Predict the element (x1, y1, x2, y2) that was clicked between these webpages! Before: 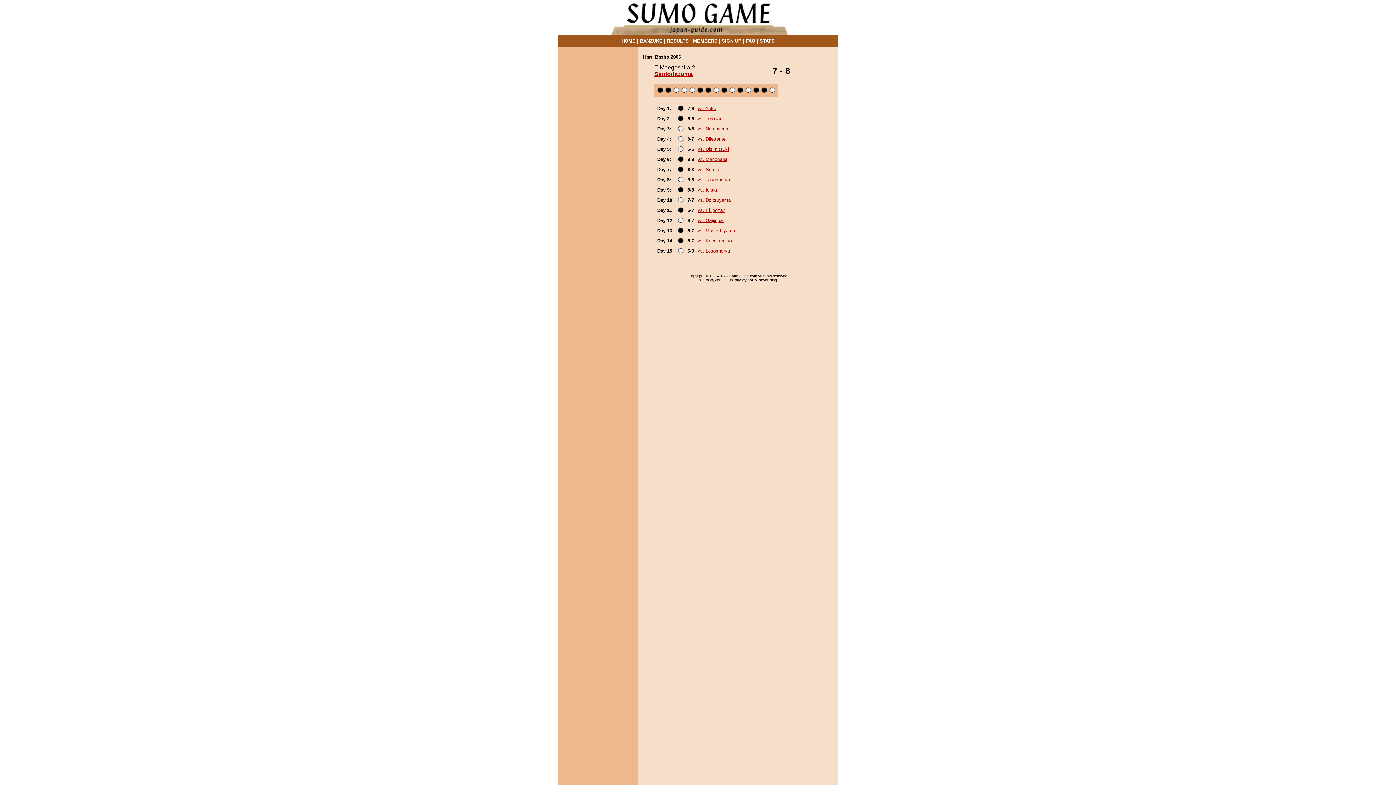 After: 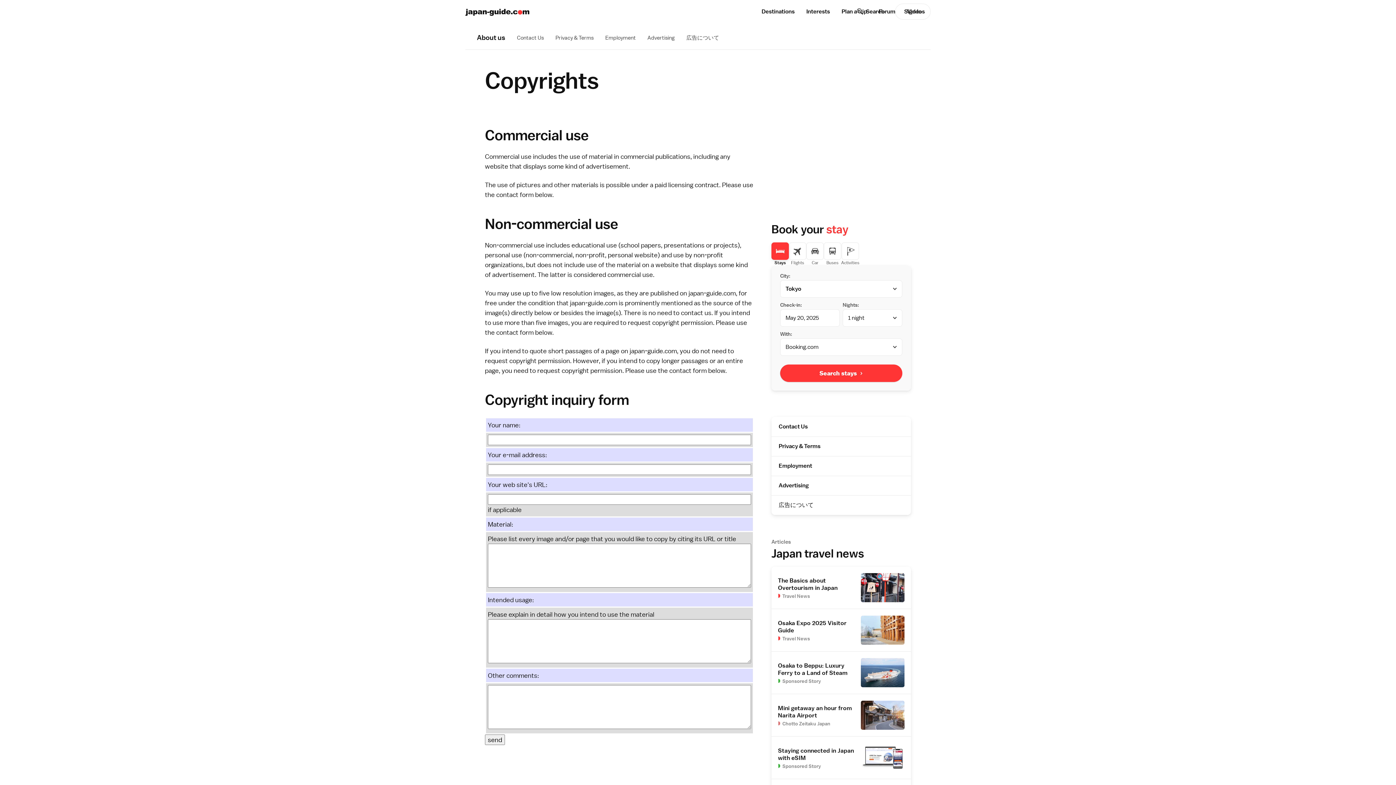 Action: bbox: (688, 274, 704, 278) label: Copyright